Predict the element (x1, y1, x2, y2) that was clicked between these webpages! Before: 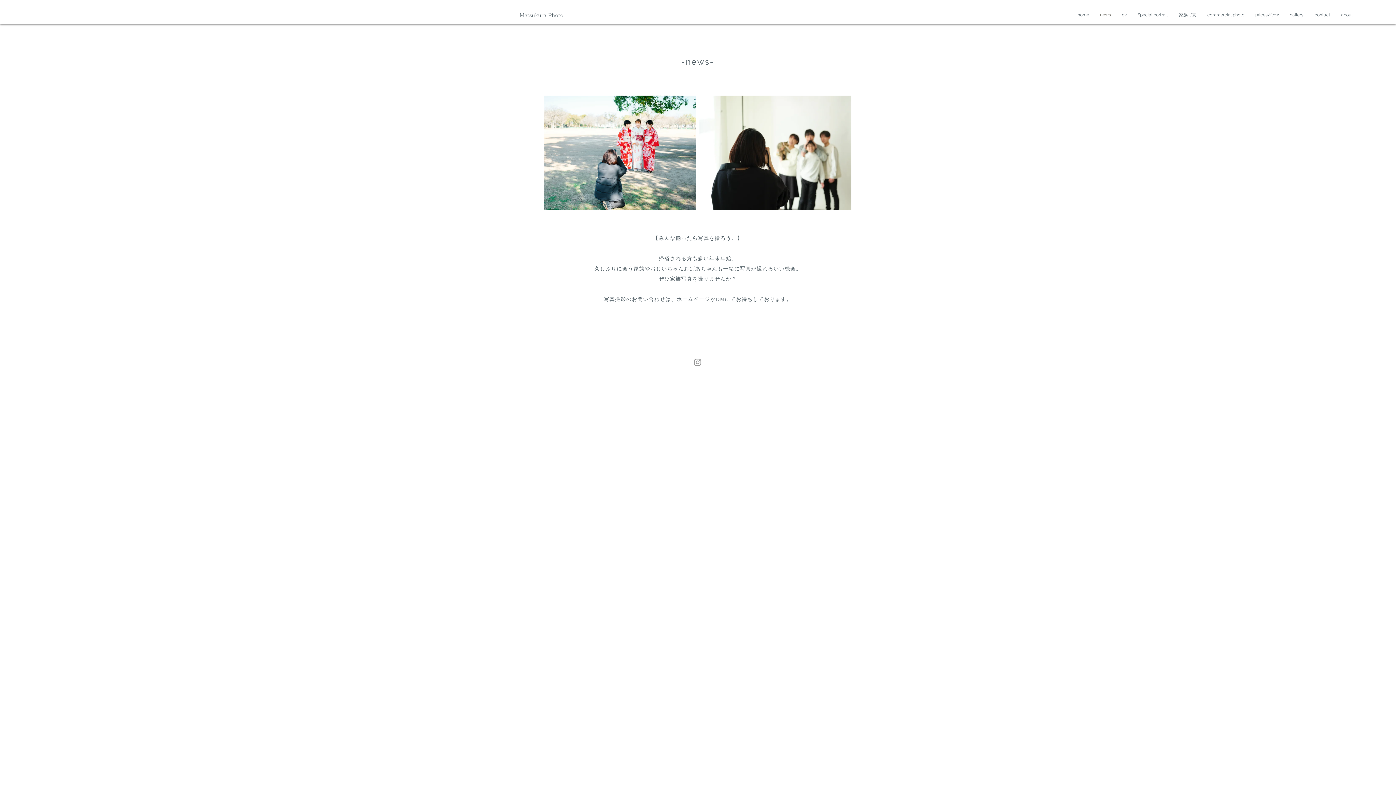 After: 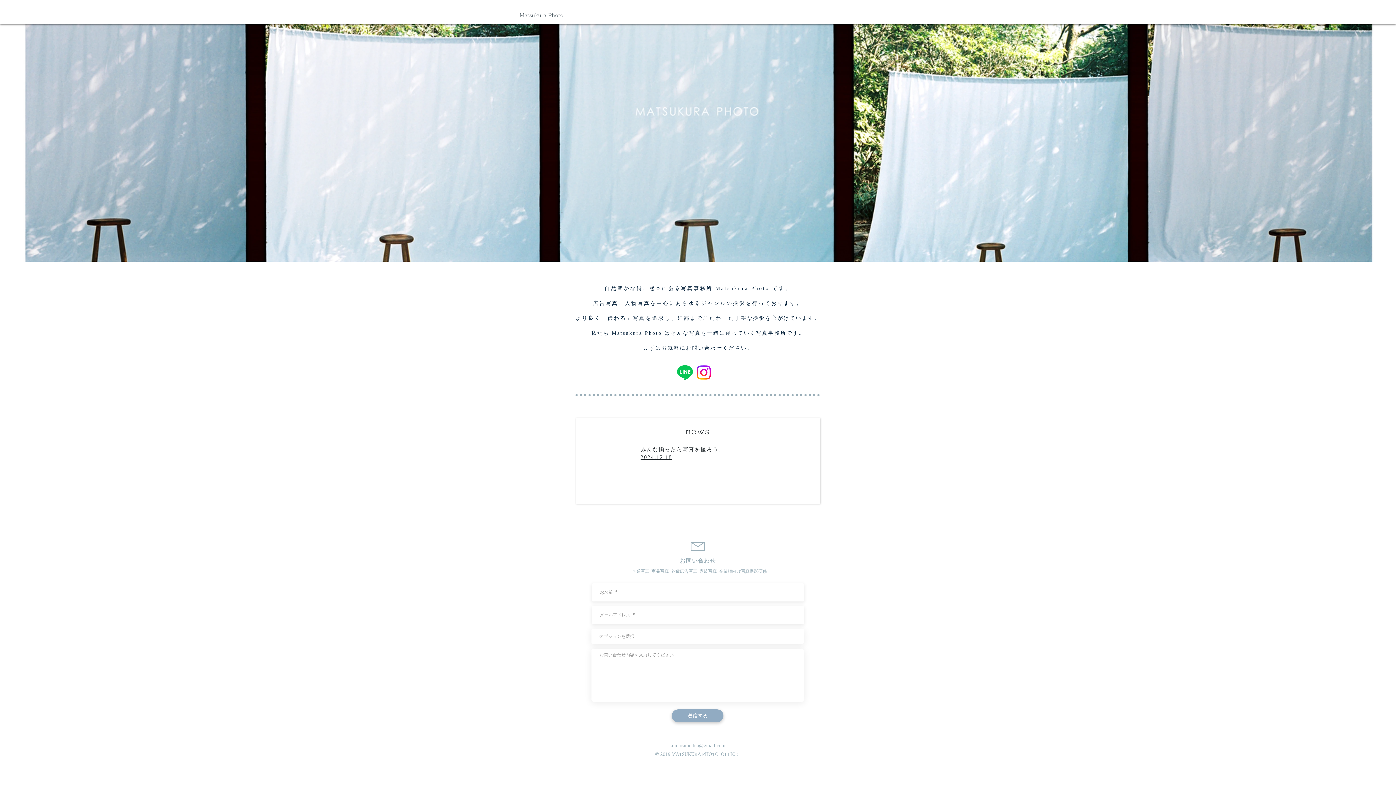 Action: bbox: (1072, 7, 1094, 22) label: home